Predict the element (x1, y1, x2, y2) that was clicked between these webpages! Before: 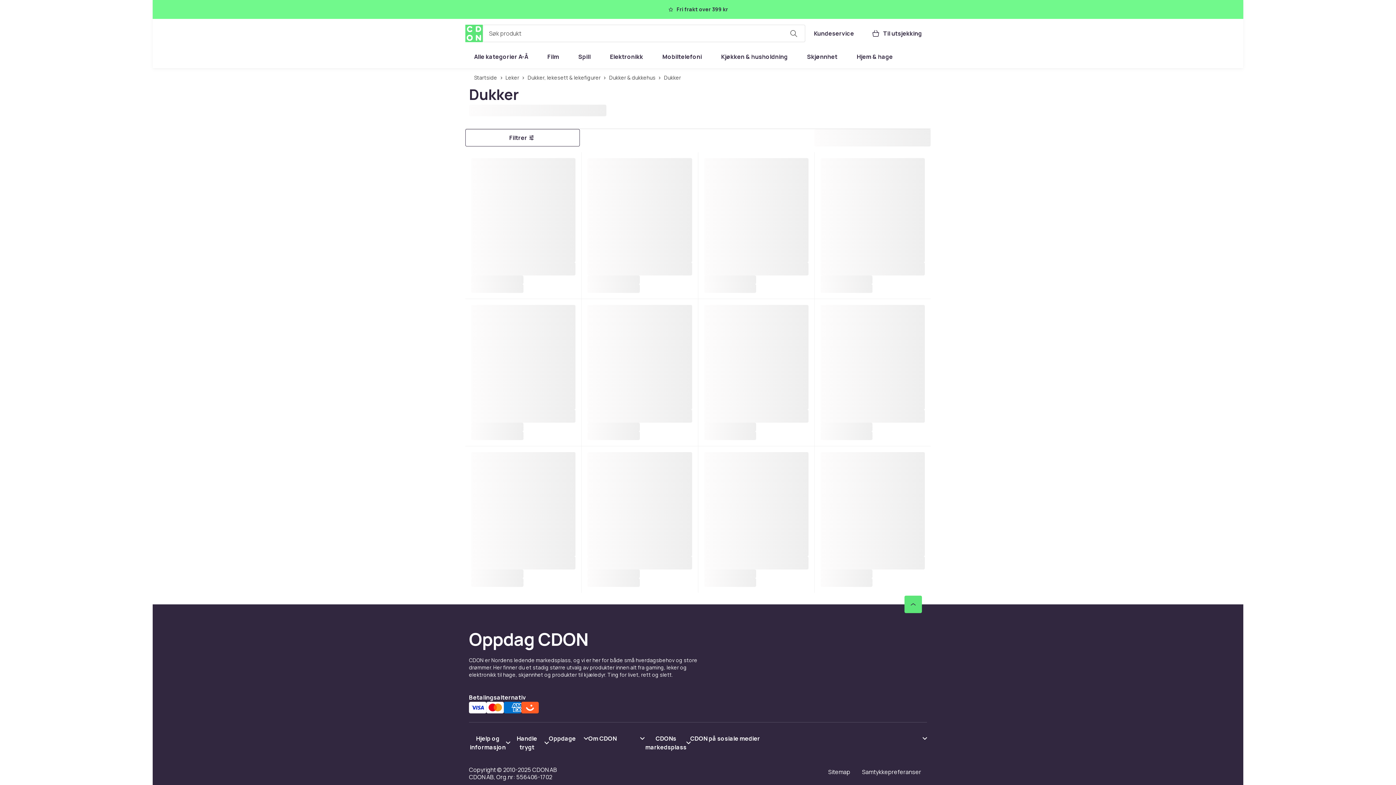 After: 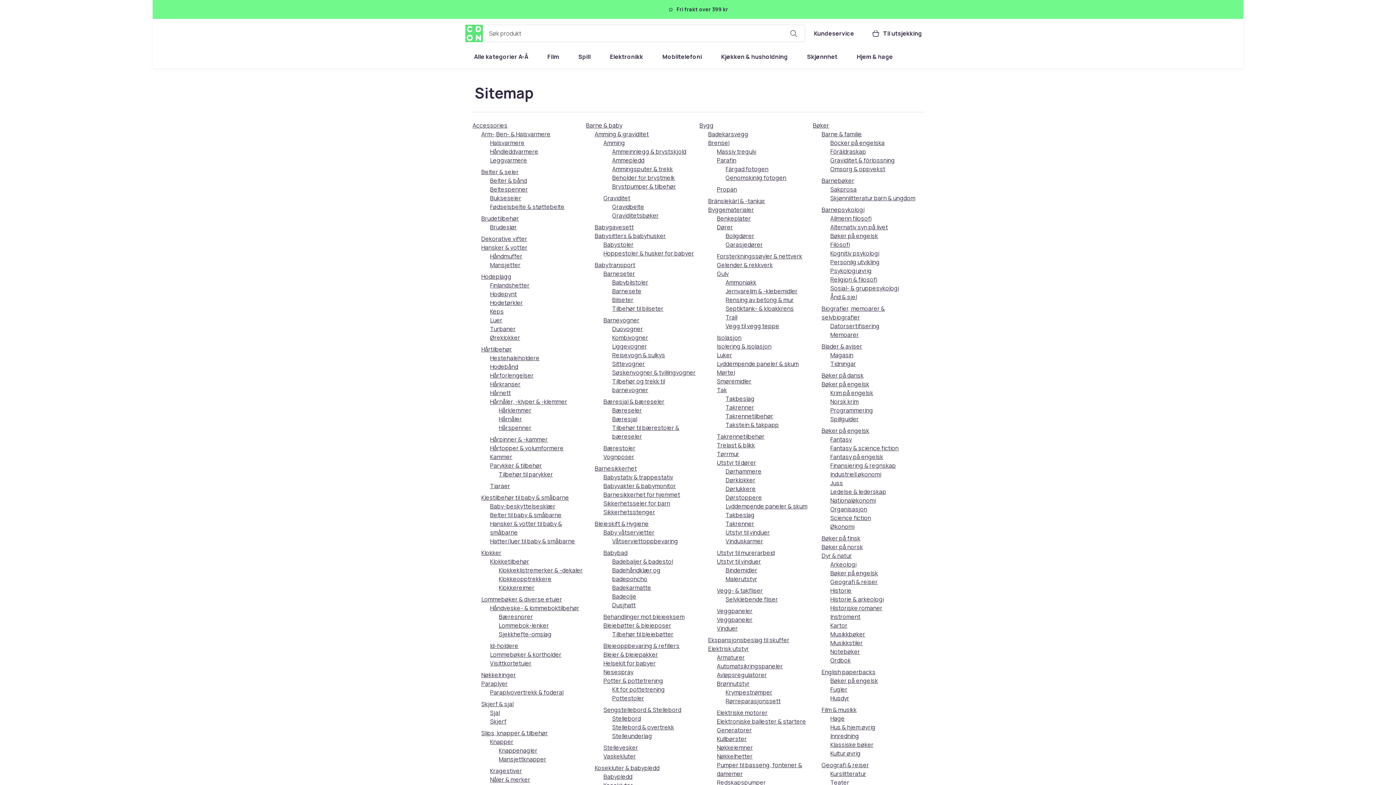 Action: label: Sitemap bbox: (822, 765, 856, 778)